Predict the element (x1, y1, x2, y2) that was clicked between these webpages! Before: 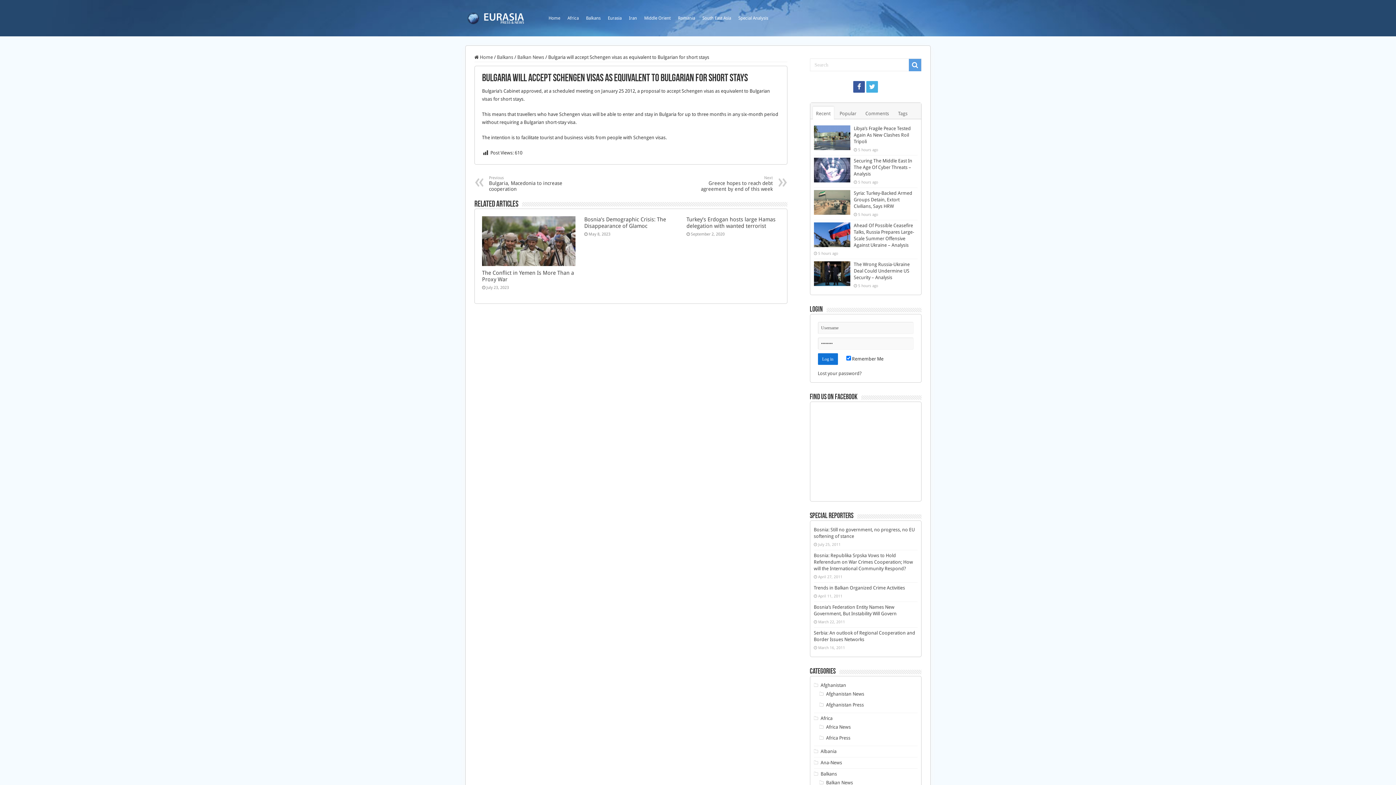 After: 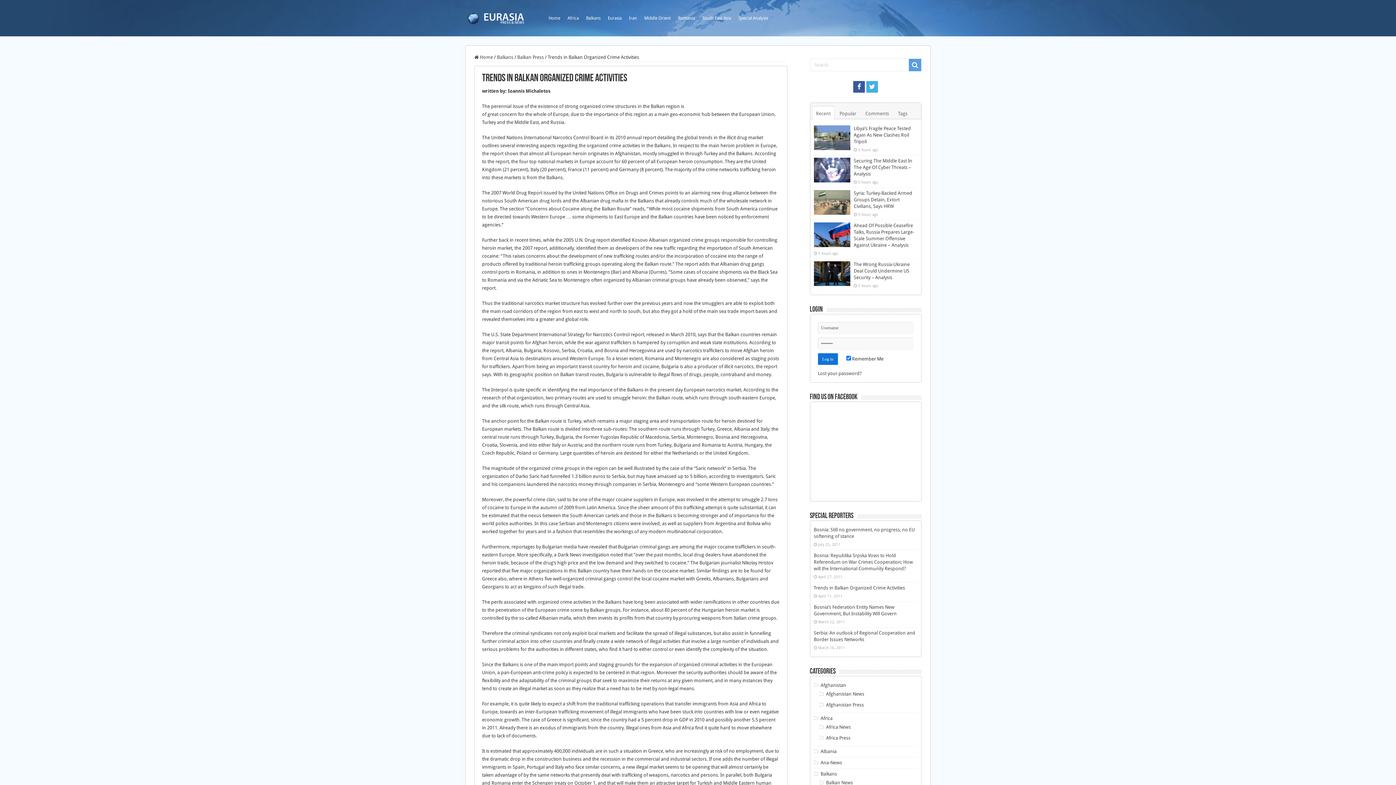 Action: label: Trends in Balkan Organized Crime Activities bbox: (814, 585, 905, 590)